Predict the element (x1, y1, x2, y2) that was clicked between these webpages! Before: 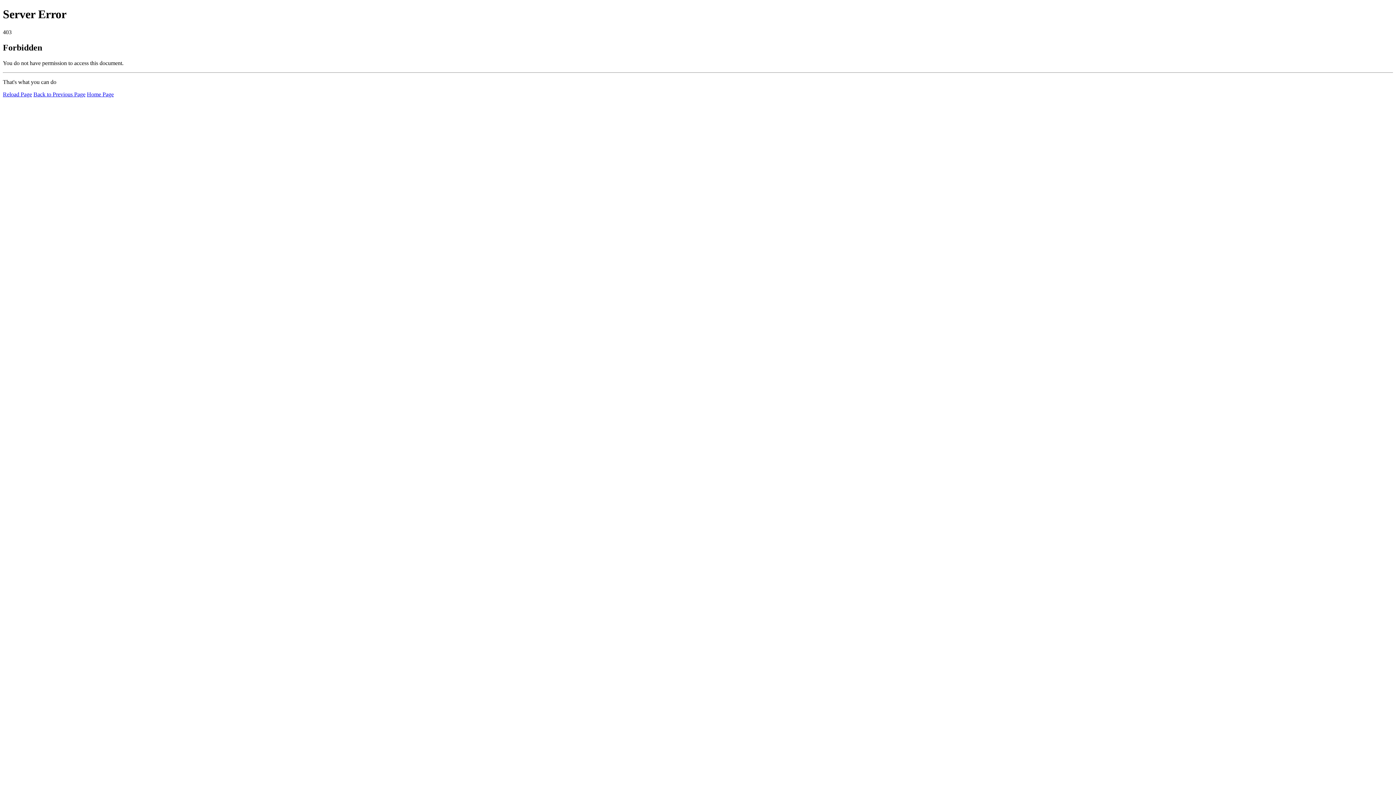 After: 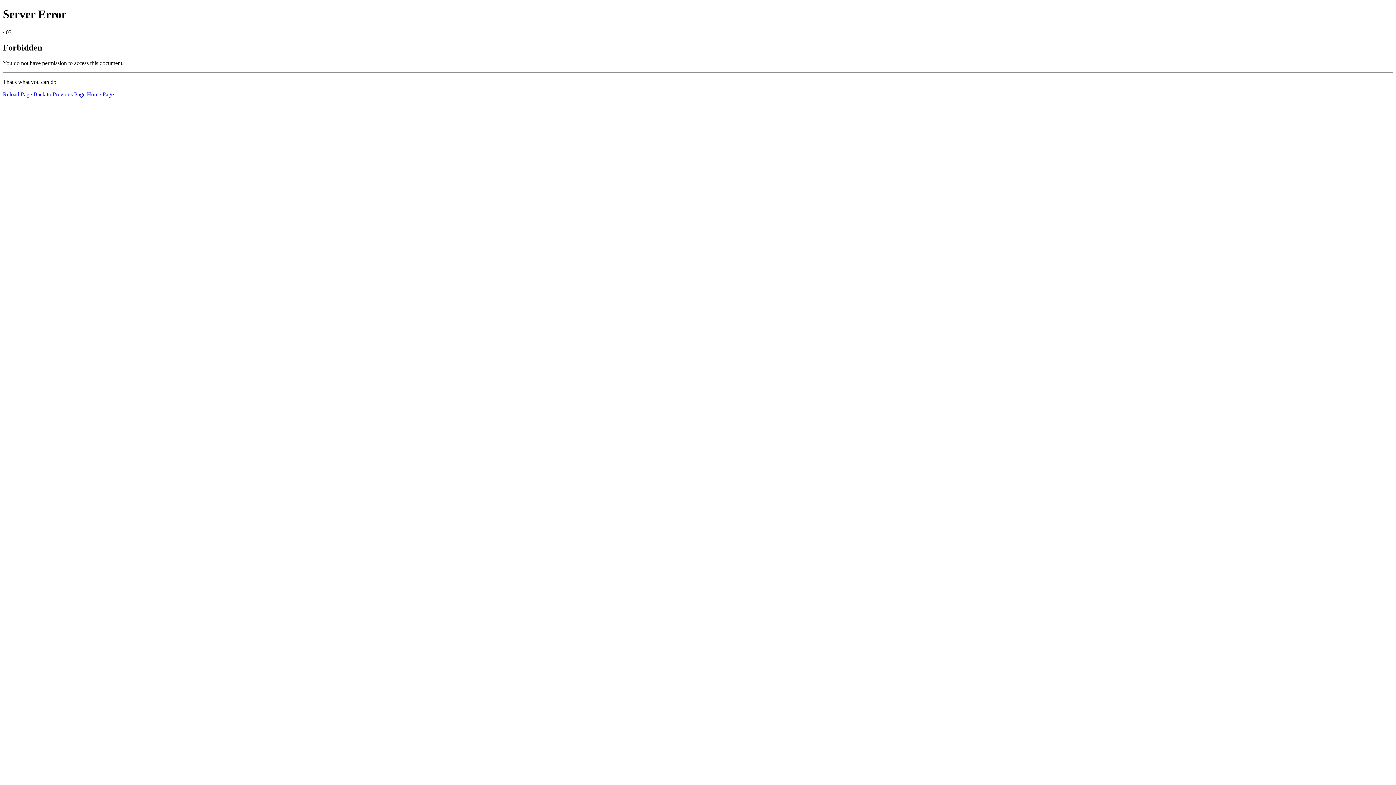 Action: bbox: (2, 91, 32, 97) label: Reload Page